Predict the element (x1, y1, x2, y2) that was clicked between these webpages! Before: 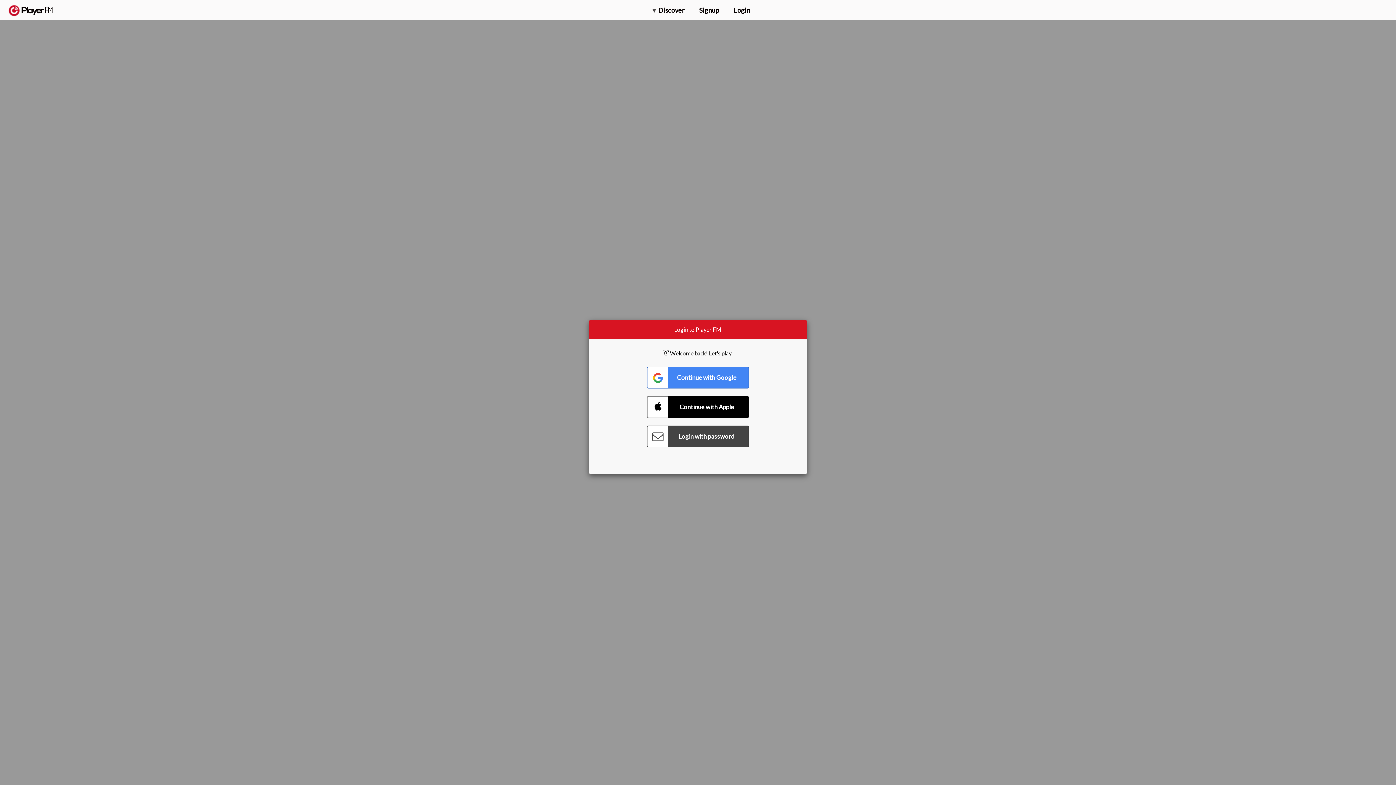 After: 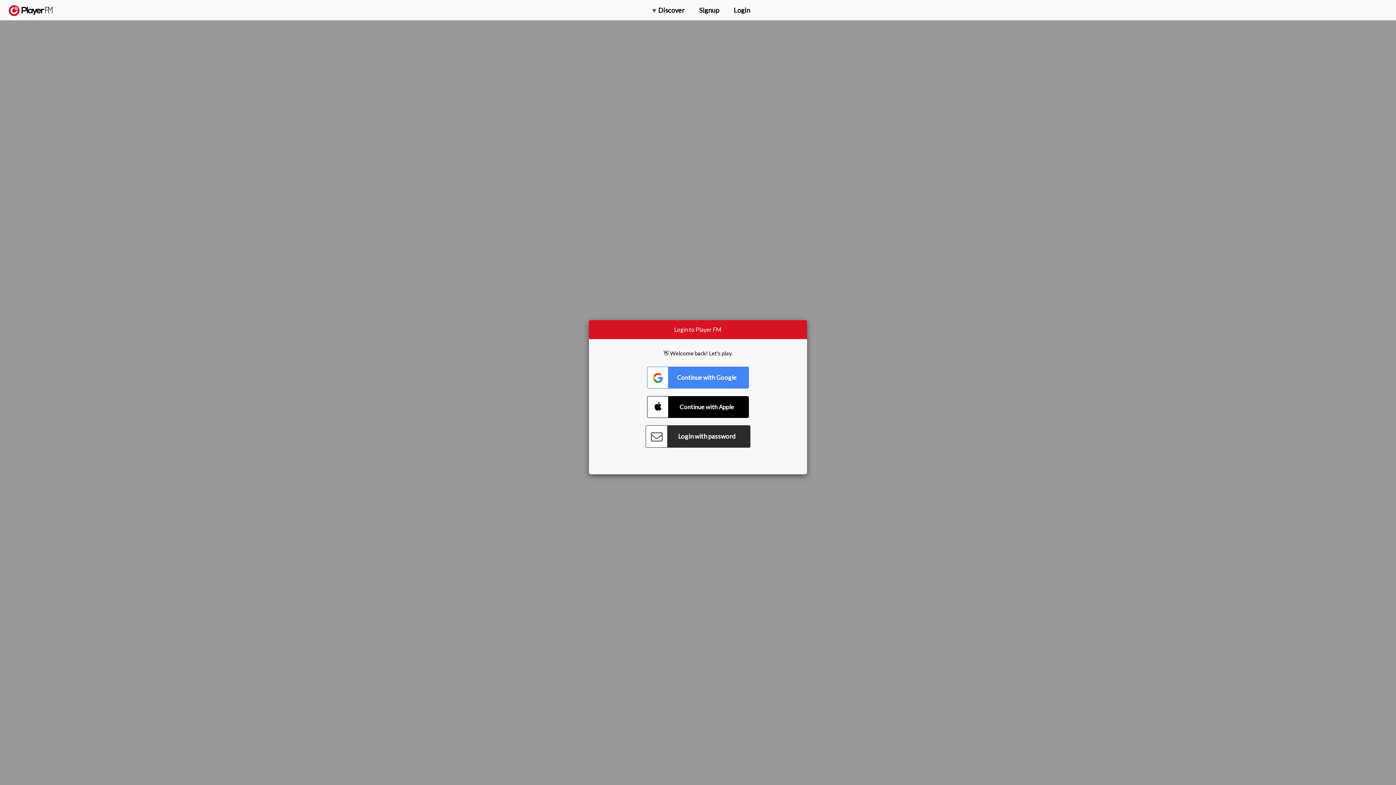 Action: bbox: (647, 425, 749, 447) label: Connect with Password